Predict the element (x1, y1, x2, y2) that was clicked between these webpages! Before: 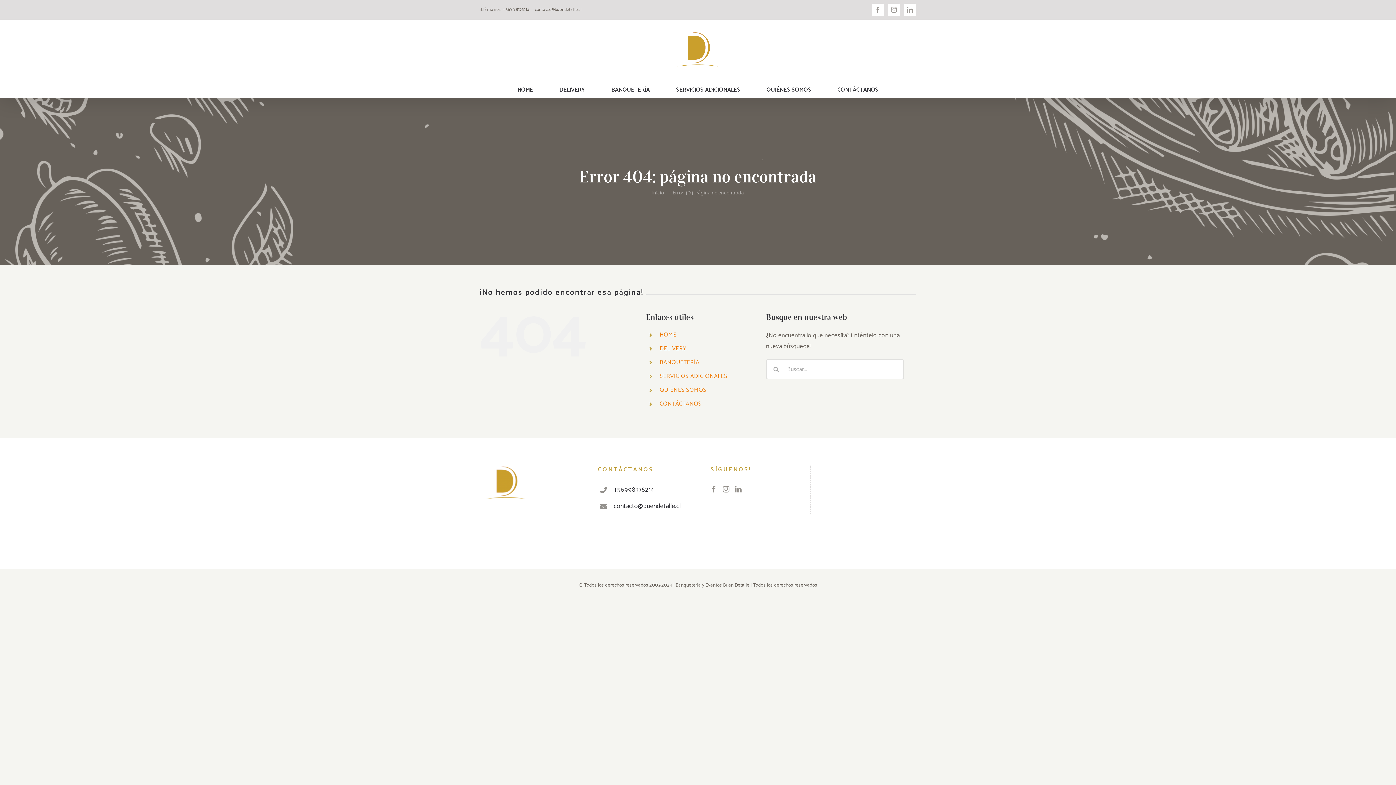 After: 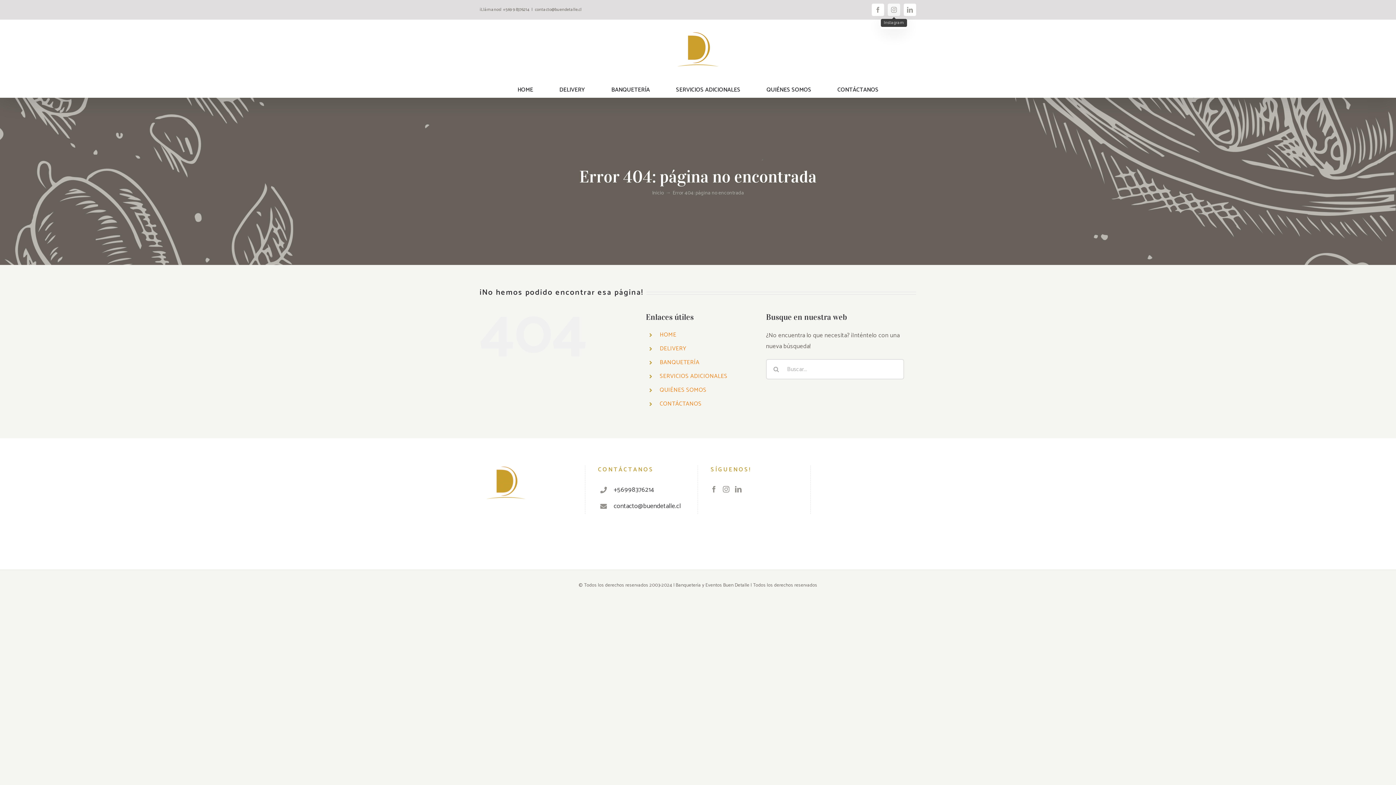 Action: label: Instagram bbox: (888, 3, 900, 16)